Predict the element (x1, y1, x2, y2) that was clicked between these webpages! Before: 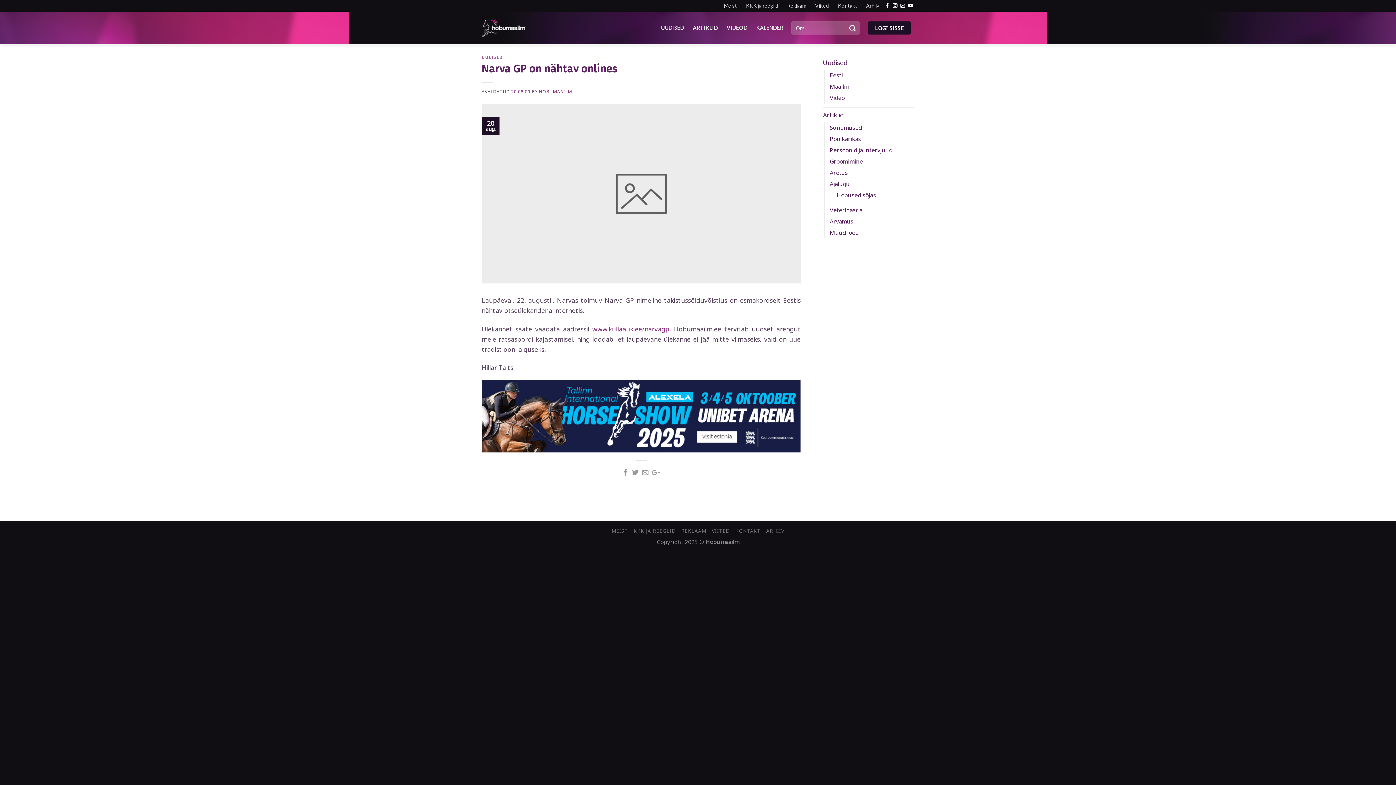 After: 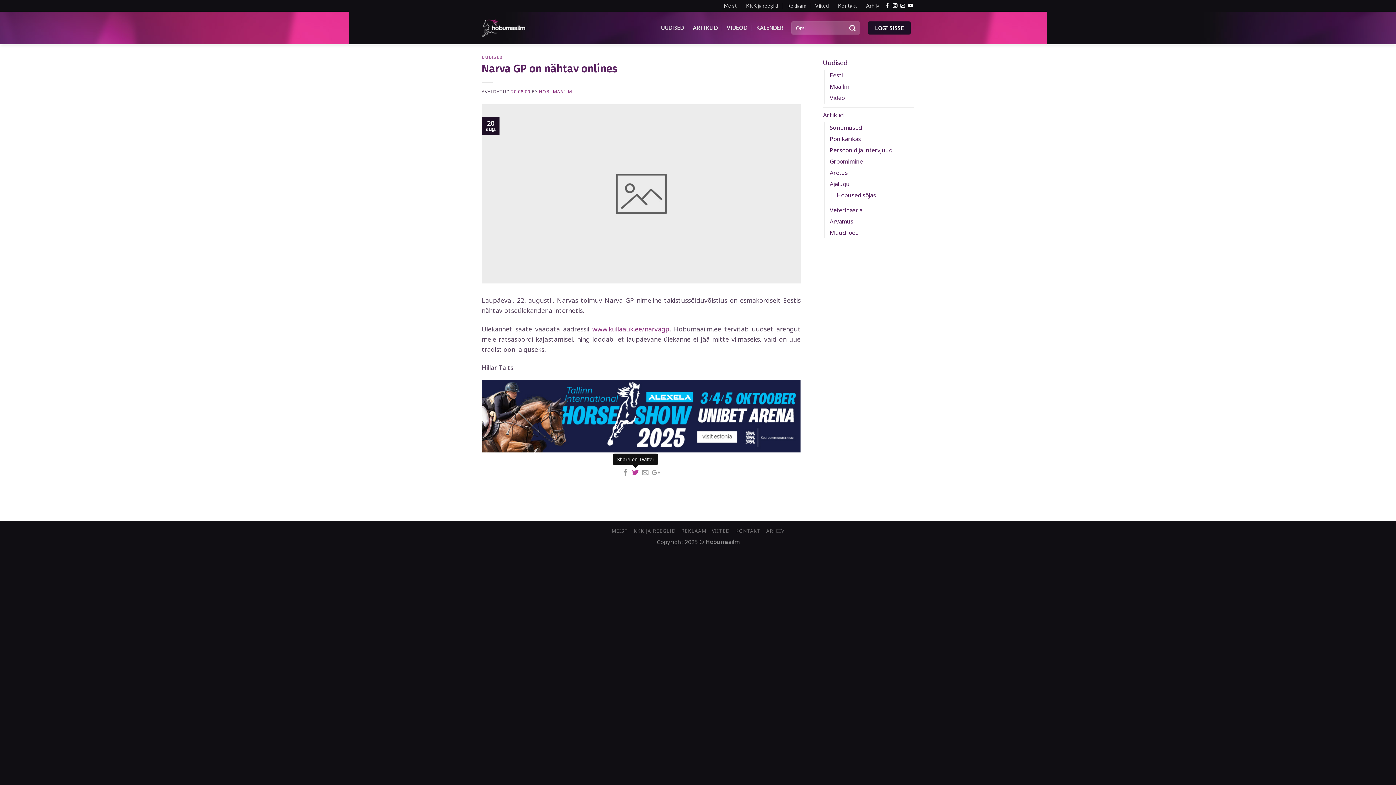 Action: bbox: (632, 469, 638, 477)